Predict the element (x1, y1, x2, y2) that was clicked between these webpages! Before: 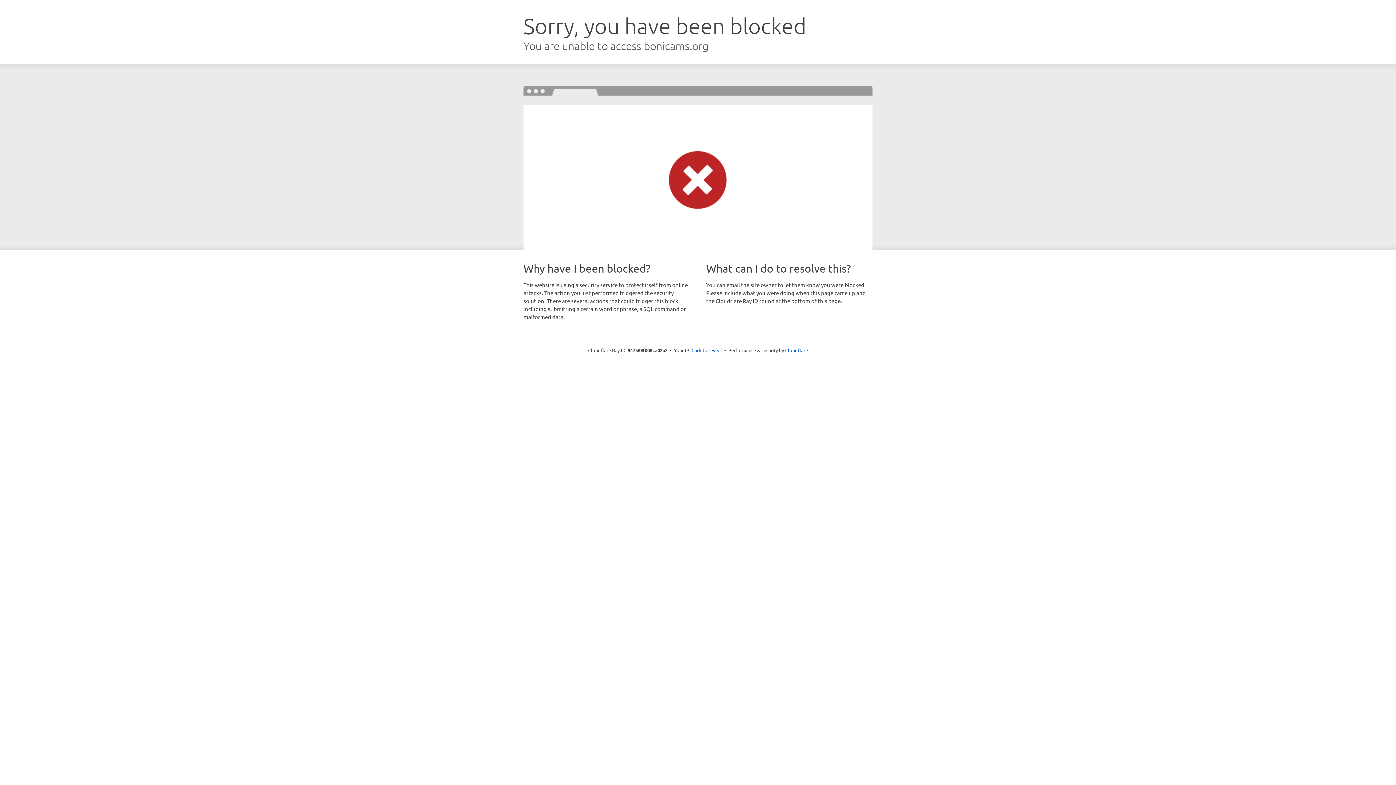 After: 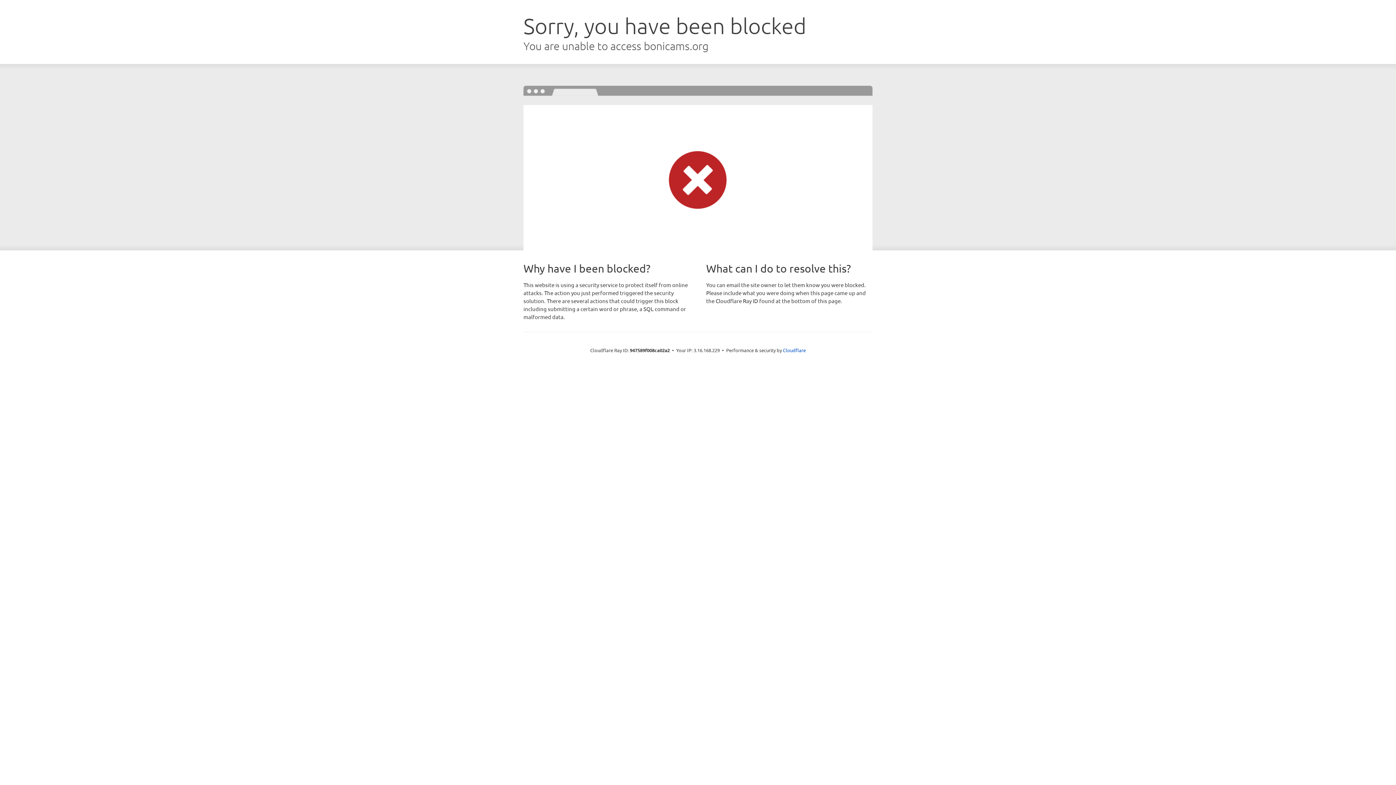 Action: label: Click to reveal bbox: (691, 346, 722, 353)